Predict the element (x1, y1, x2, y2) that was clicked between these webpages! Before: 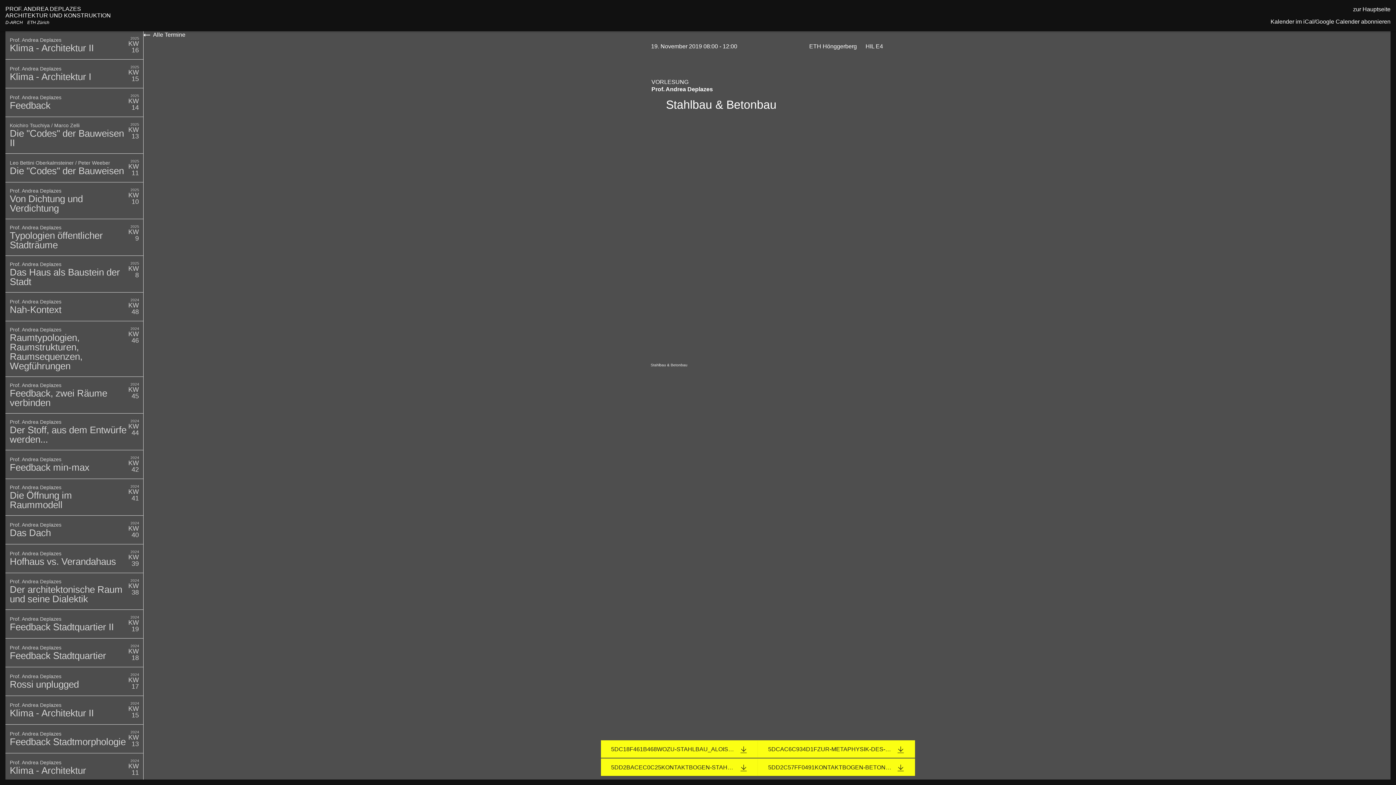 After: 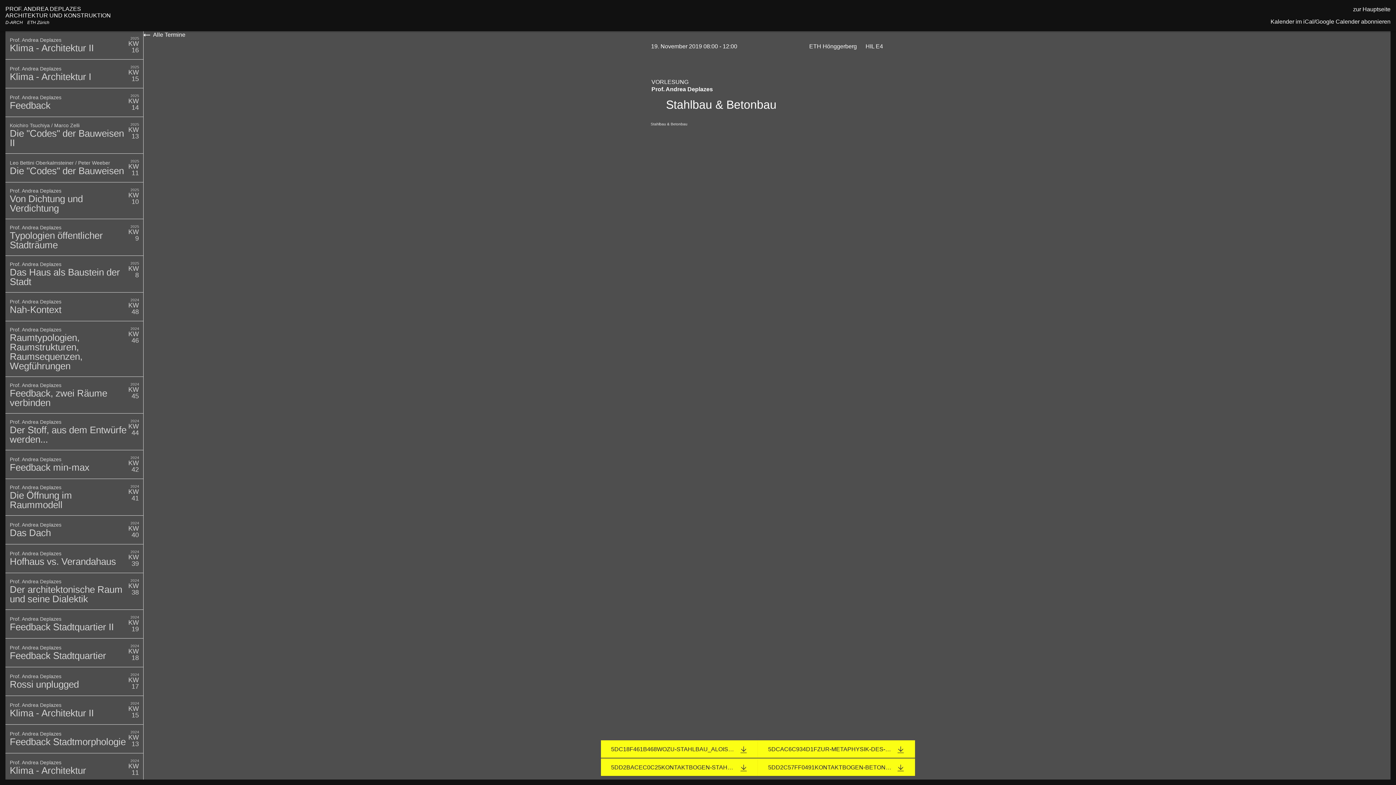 Action: bbox: (27, 20, 49, 25) label: ETH Zürich